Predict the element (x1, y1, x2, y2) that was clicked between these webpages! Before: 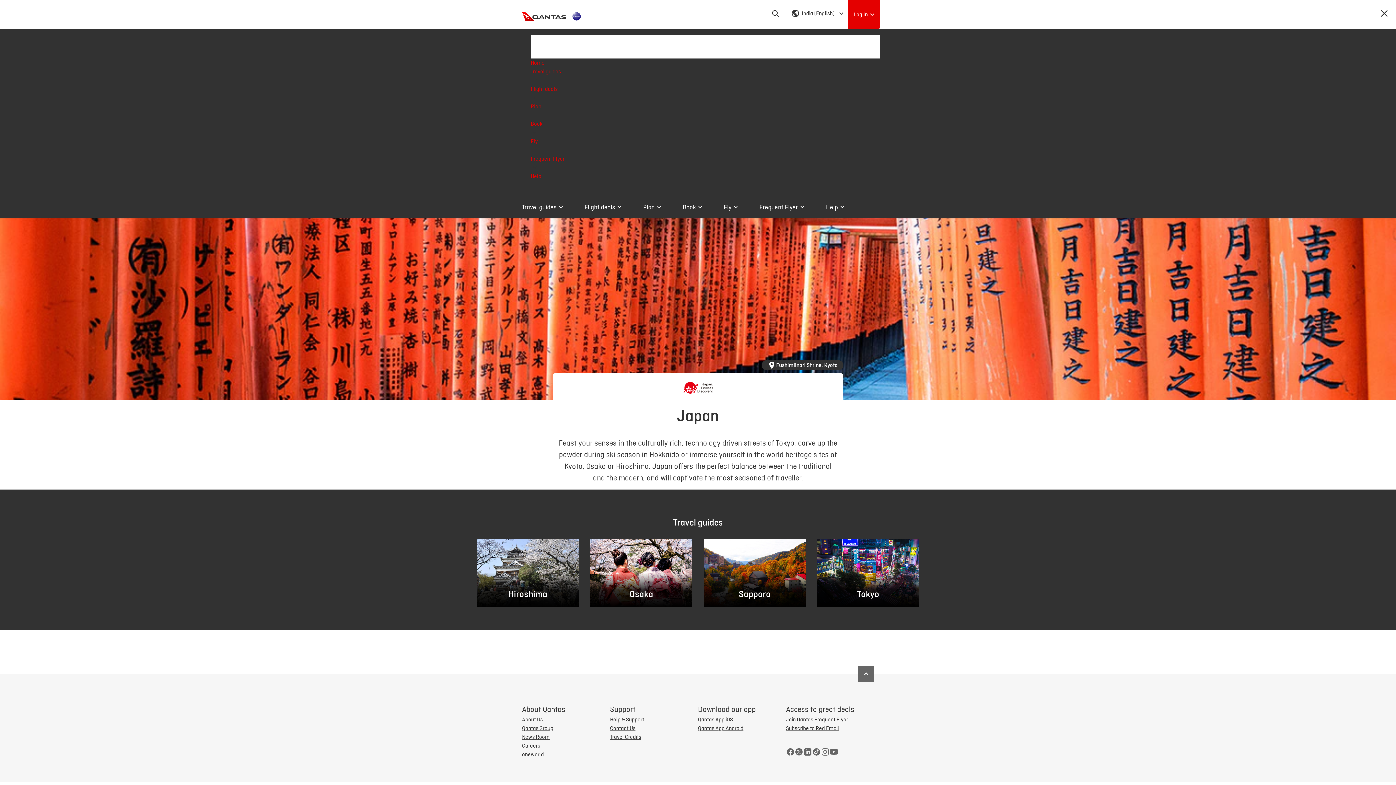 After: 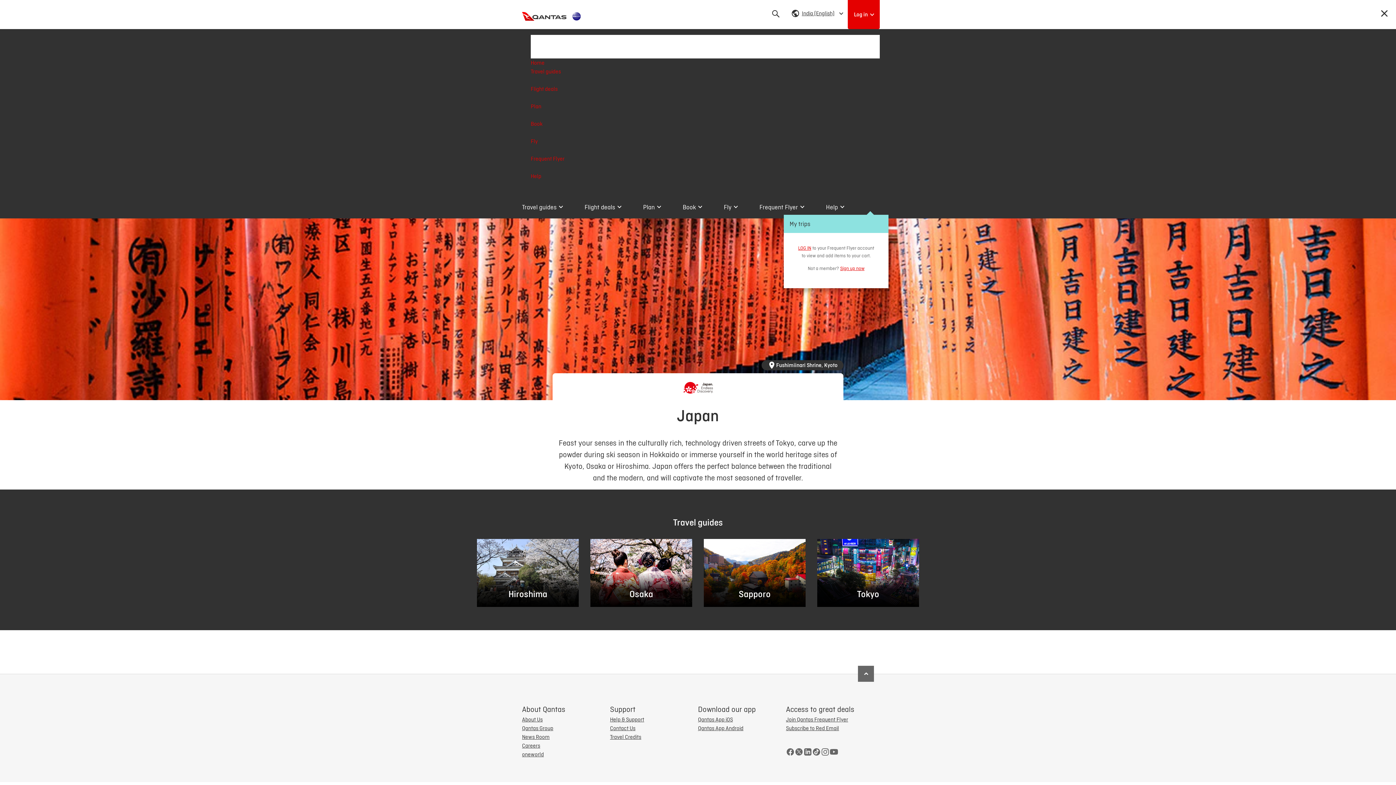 Action: bbox: (860, 195, 880, 218) label: Shopping Cart